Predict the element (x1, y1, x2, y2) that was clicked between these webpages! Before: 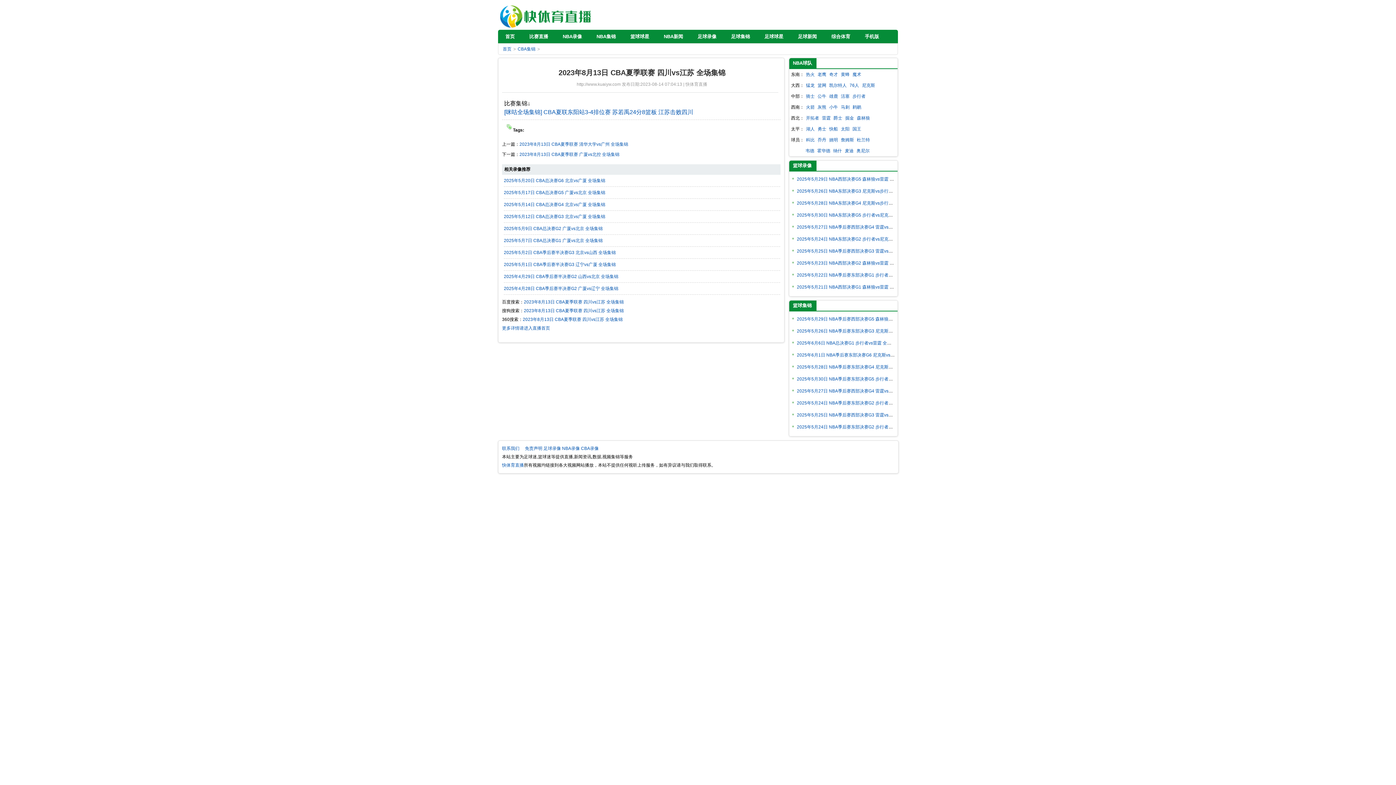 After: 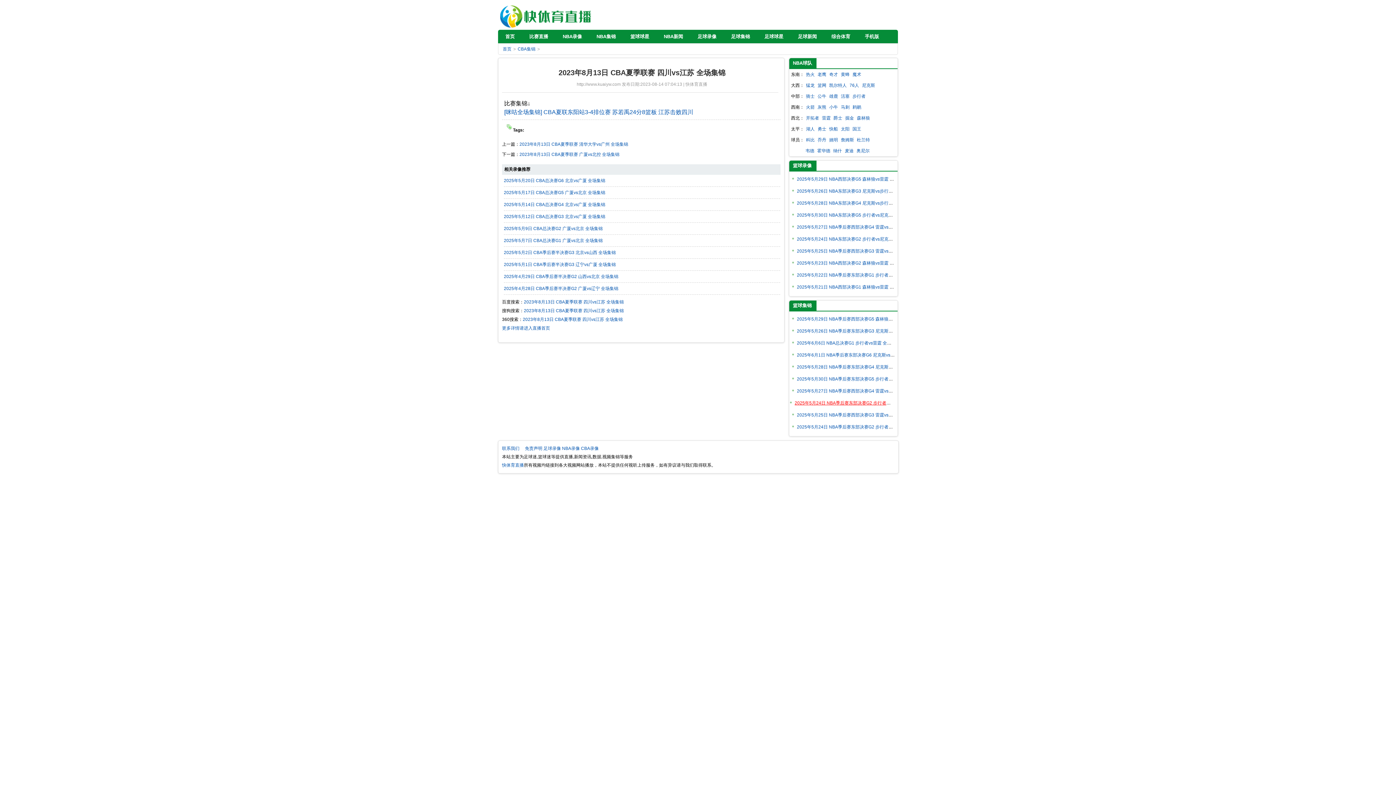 Action: label: 2025年5月24日 NBA季后赛东部决赛G2 步行者vs尼克斯 全场集锦 bbox: (792, 400, 924, 405)